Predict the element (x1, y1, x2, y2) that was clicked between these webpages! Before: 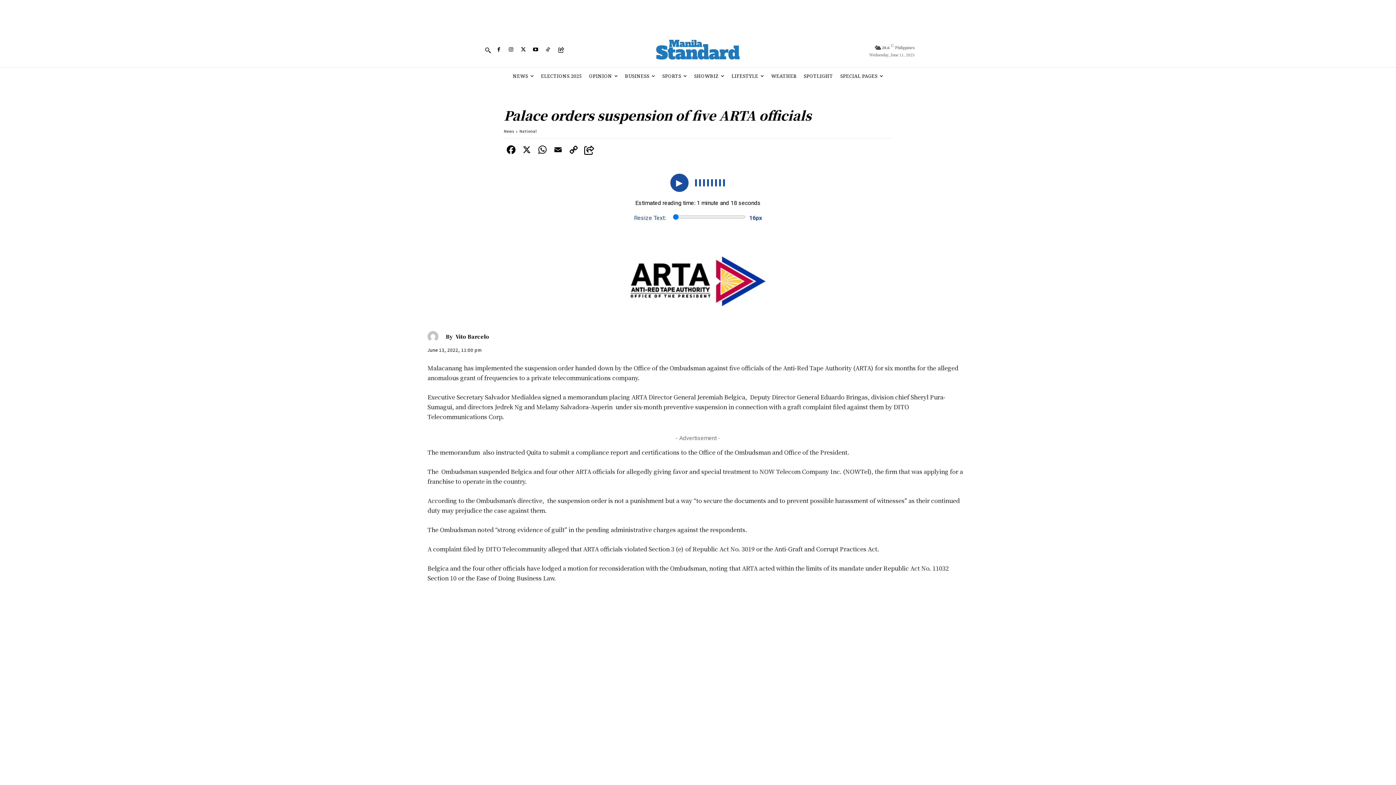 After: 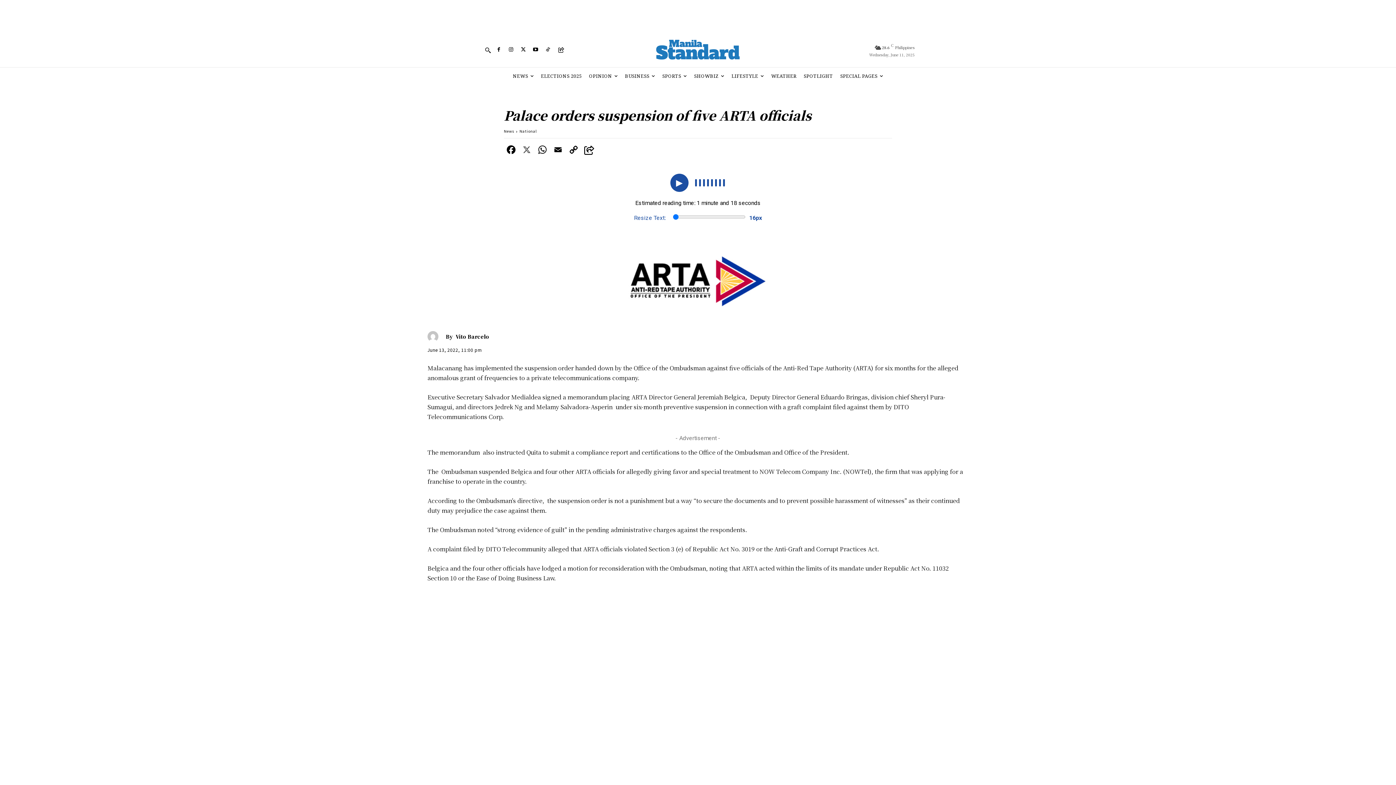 Action: bbox: (519, 144, 534, 157)